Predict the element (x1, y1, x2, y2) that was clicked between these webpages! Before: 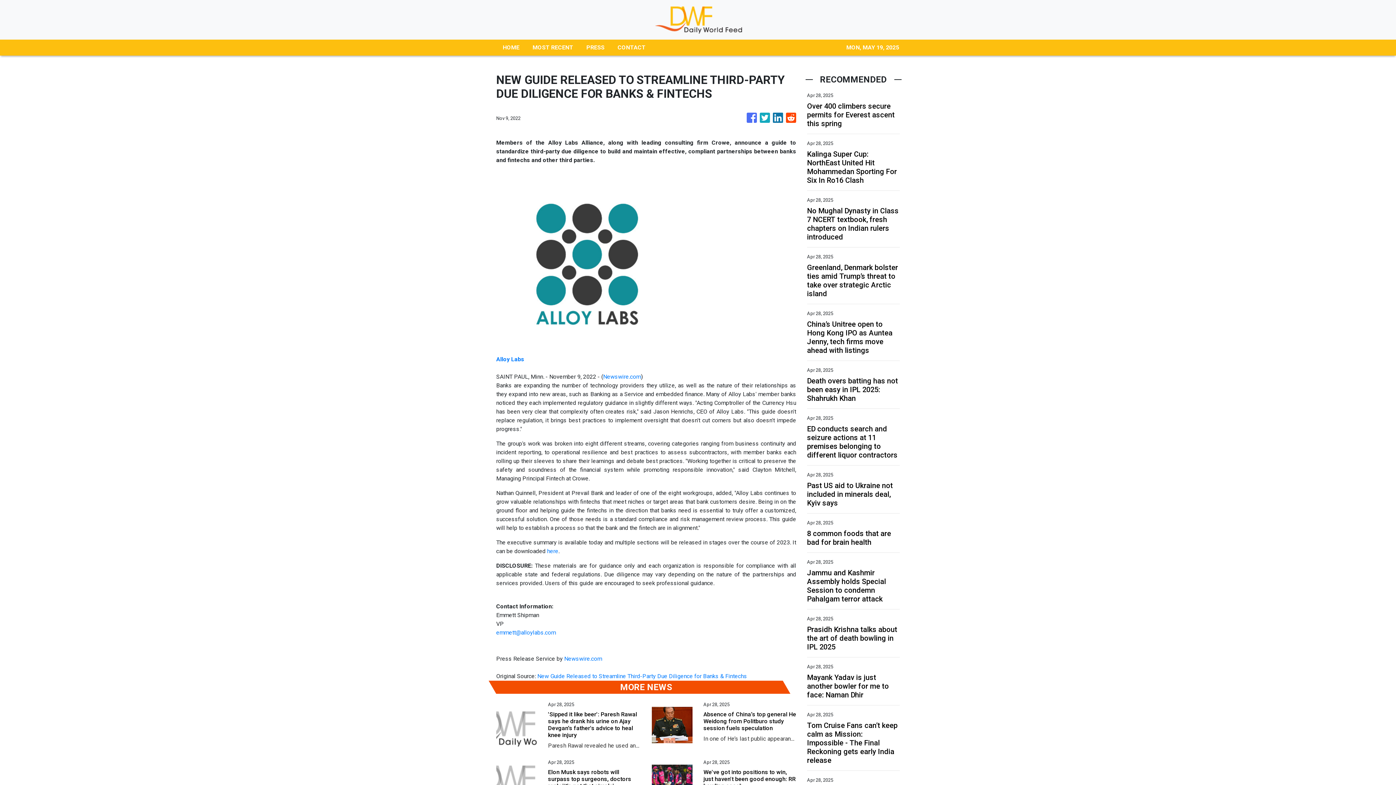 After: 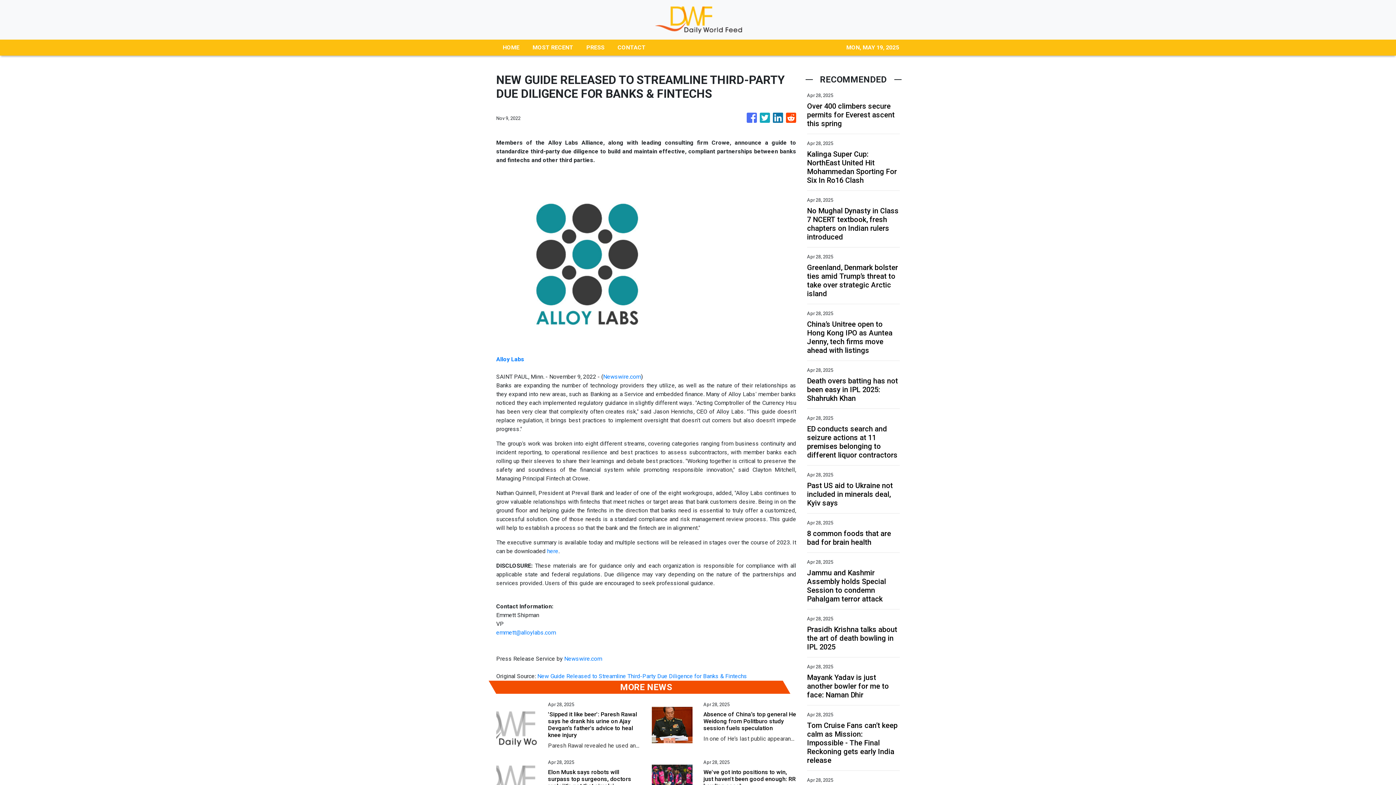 Action: bbox: (773, 109, 783, 126)